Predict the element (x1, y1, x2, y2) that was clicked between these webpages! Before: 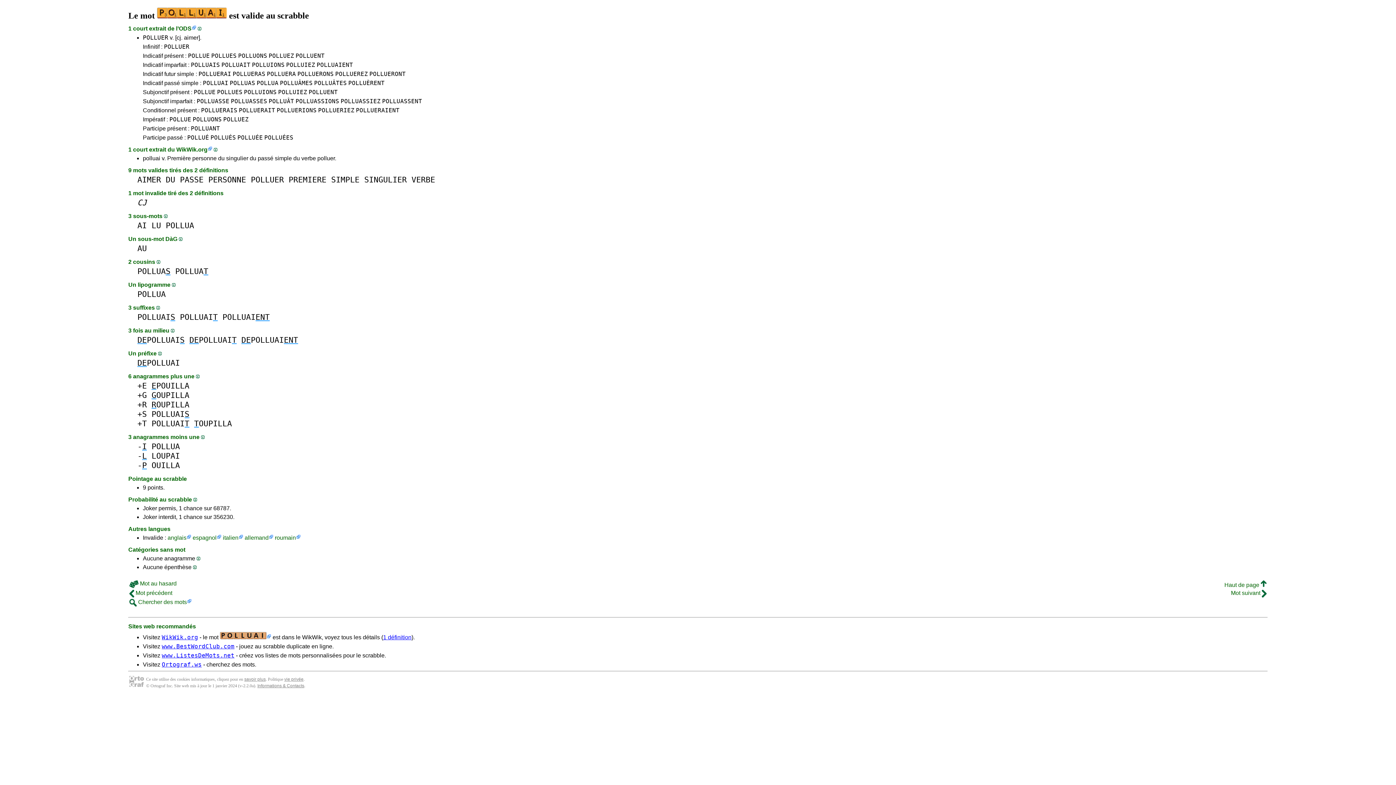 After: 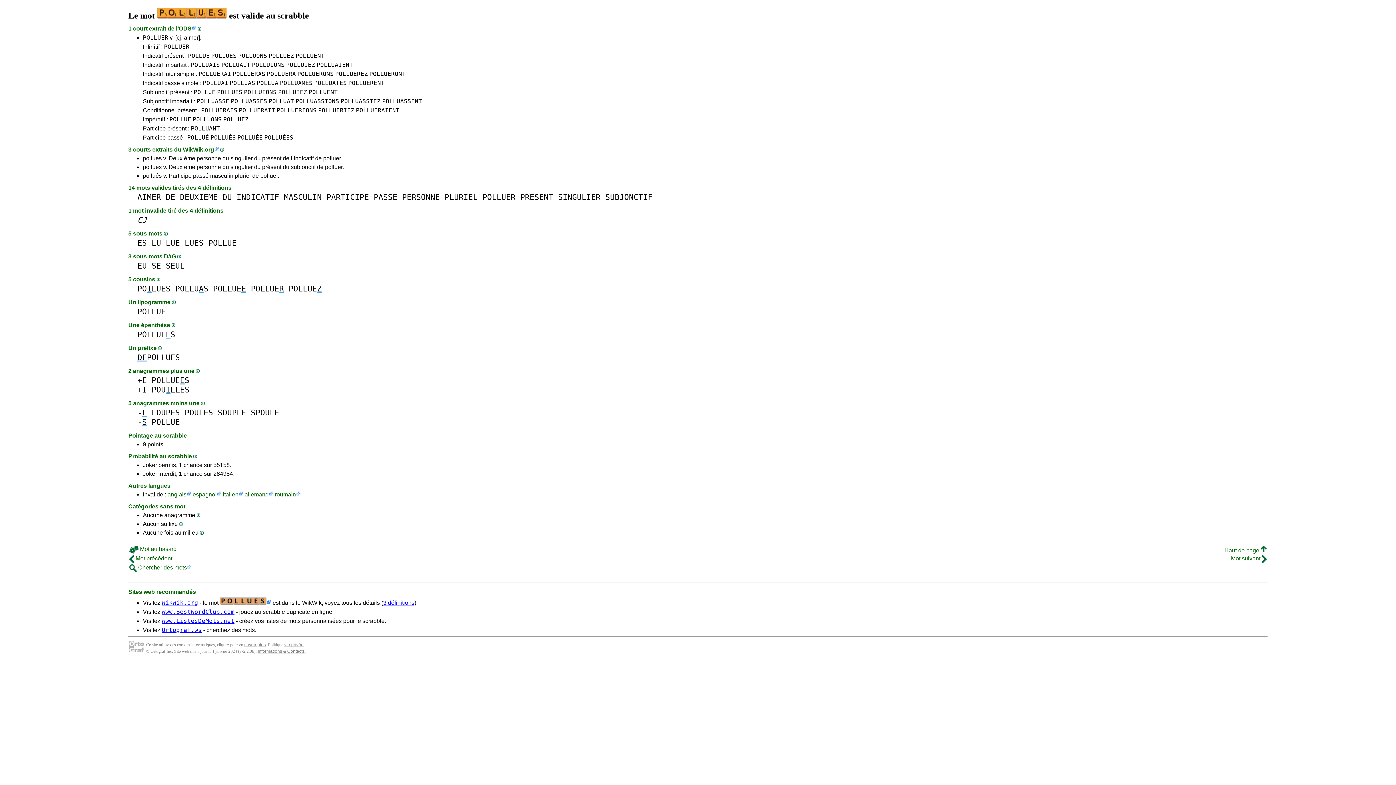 Action: bbox: (217, 88, 242, 95) label: POLLUES